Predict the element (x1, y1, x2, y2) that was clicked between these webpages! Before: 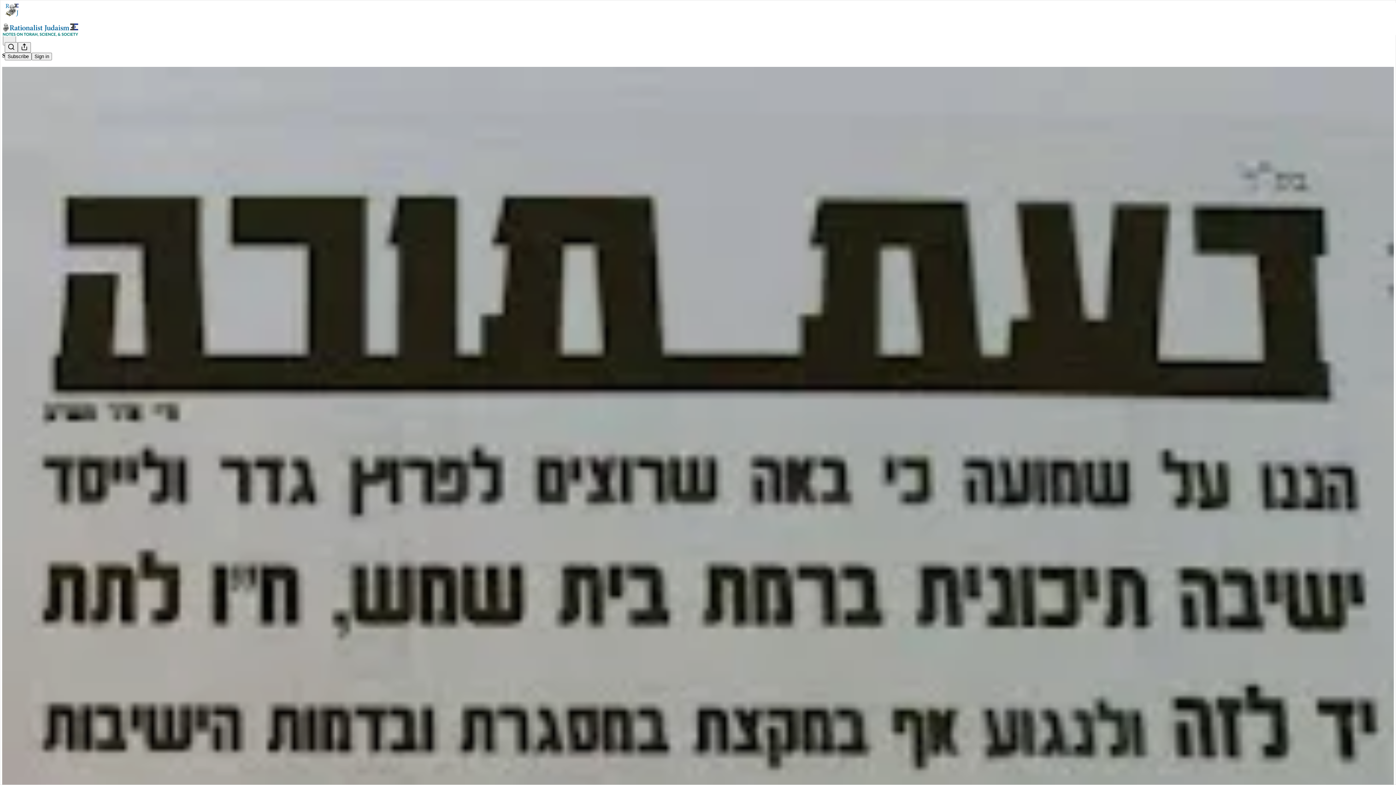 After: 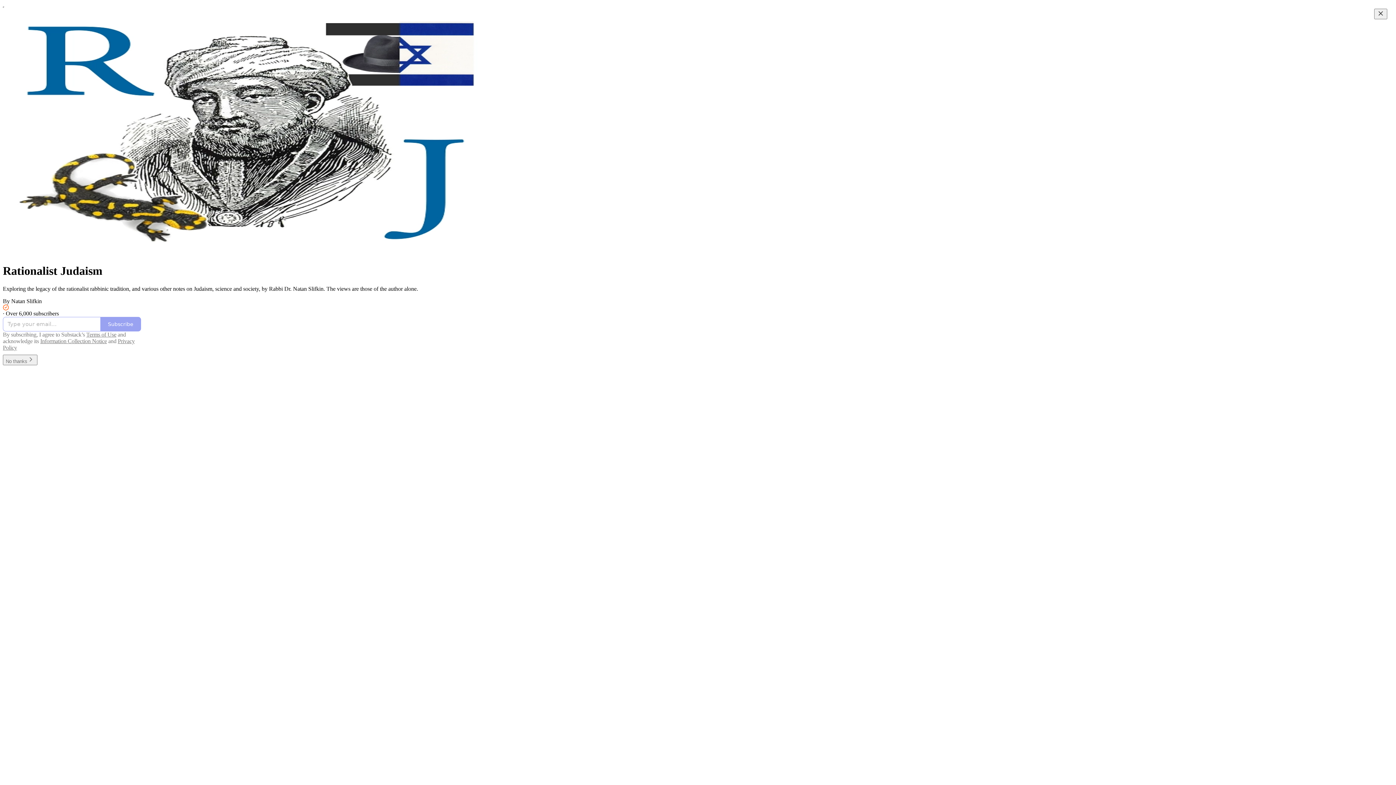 Action: bbox: (2, 23, 1399, 36)